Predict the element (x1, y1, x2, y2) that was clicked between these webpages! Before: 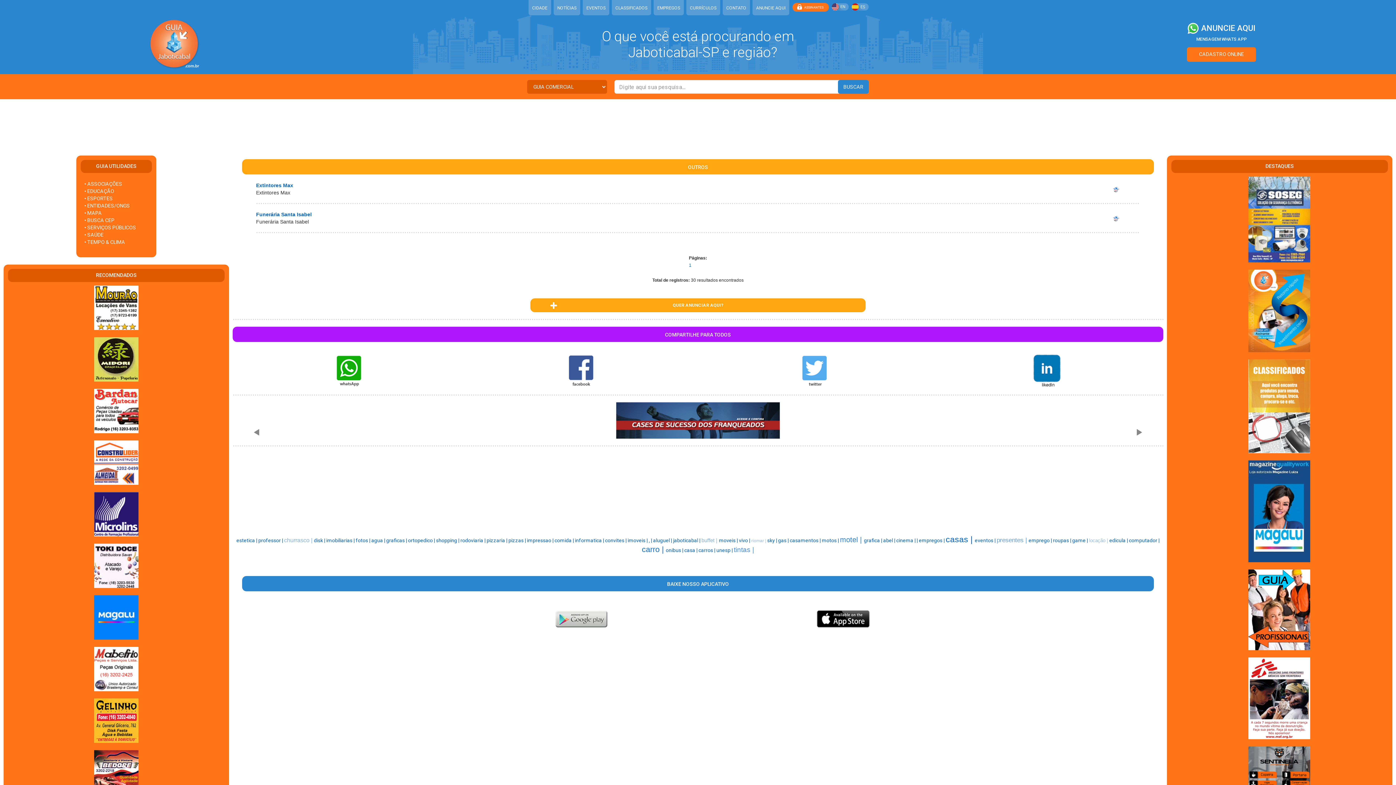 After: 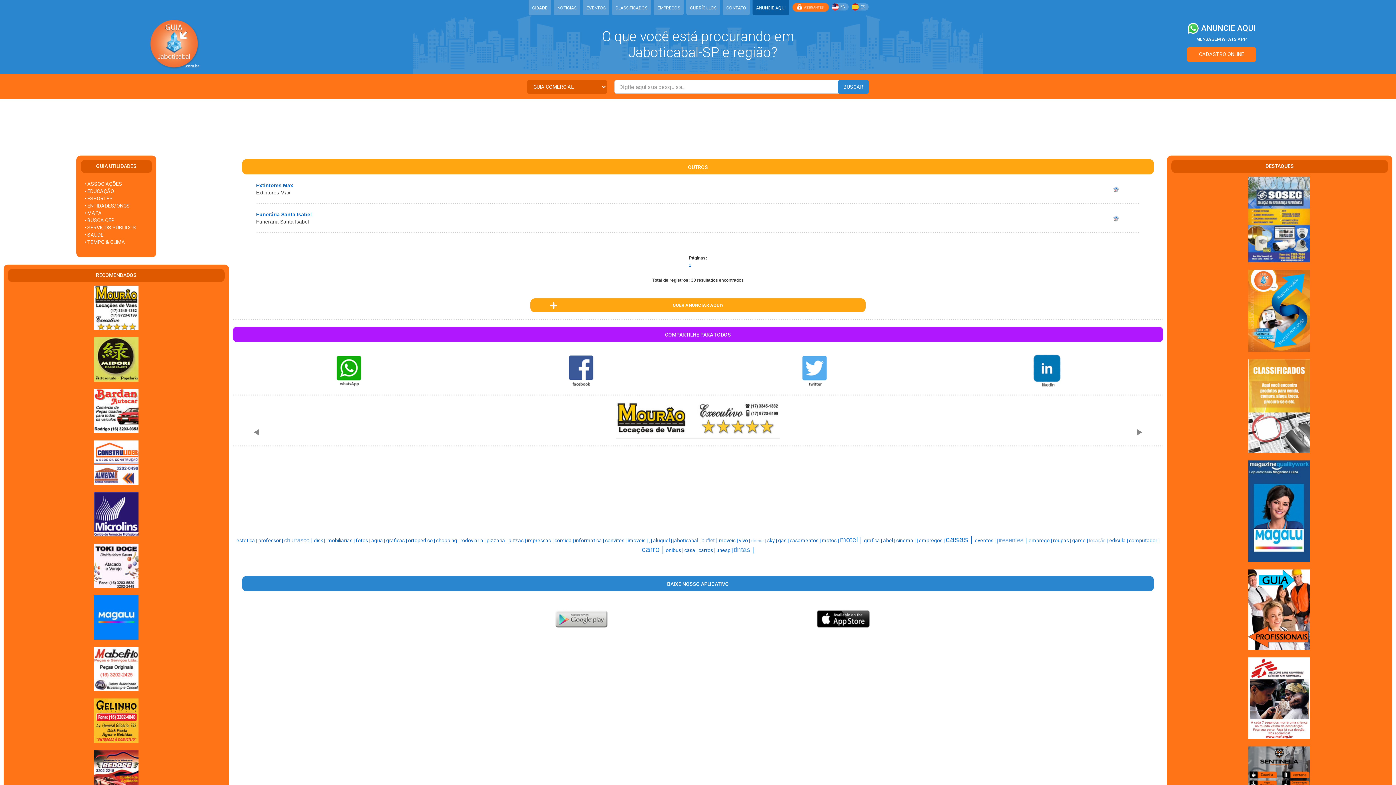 Action: bbox: (752, 0, 789, 15) label: ANUNCIE AQUI